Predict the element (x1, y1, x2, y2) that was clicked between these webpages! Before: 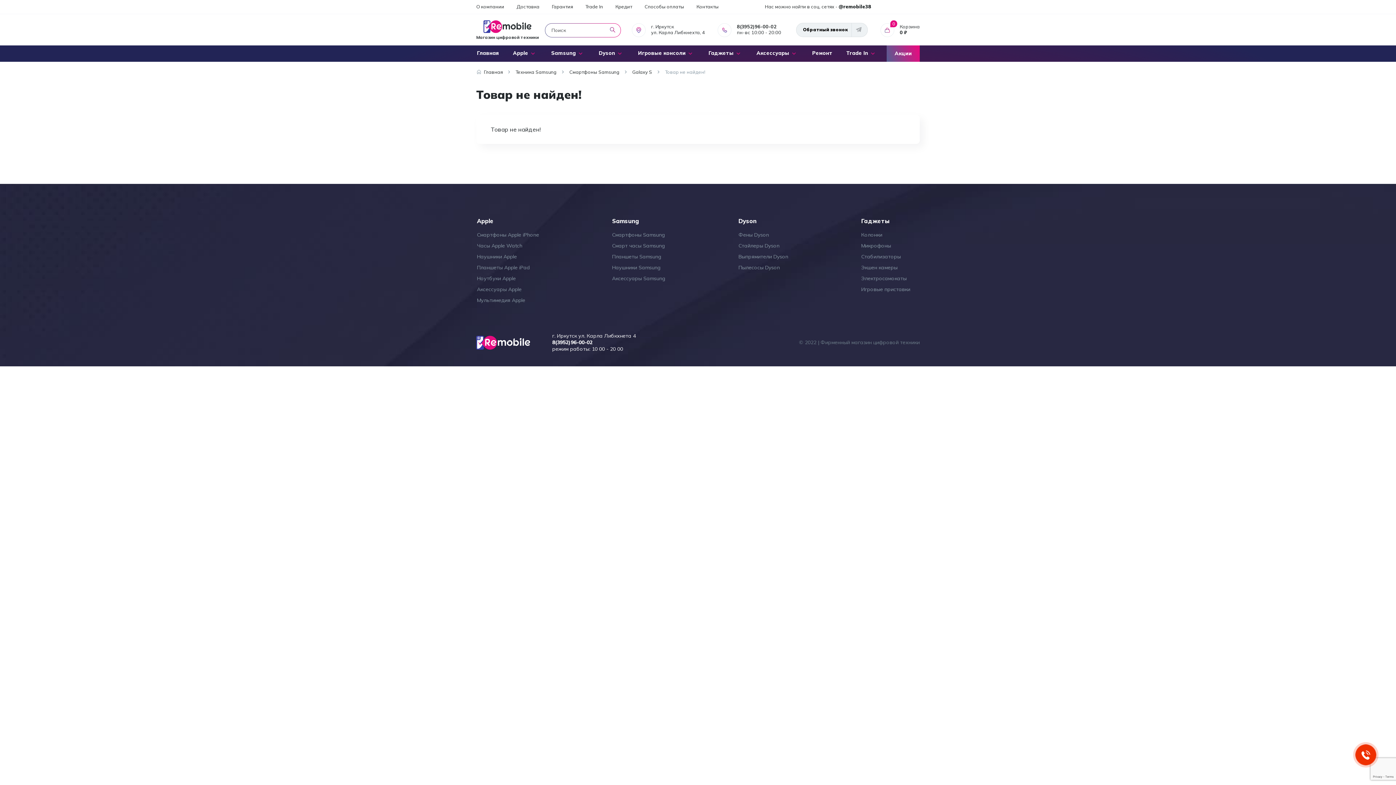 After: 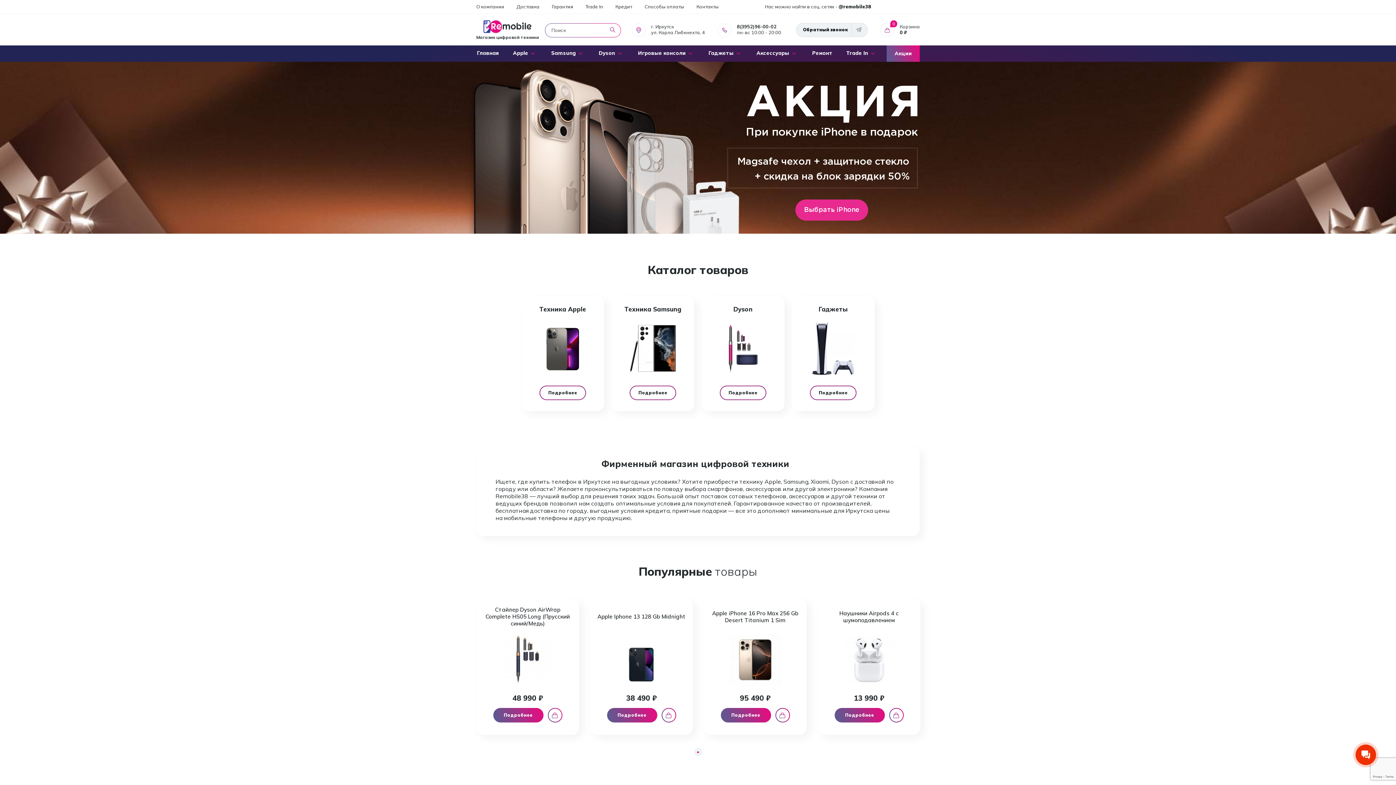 Action: label: Главная bbox: (476, 69, 502, 74)